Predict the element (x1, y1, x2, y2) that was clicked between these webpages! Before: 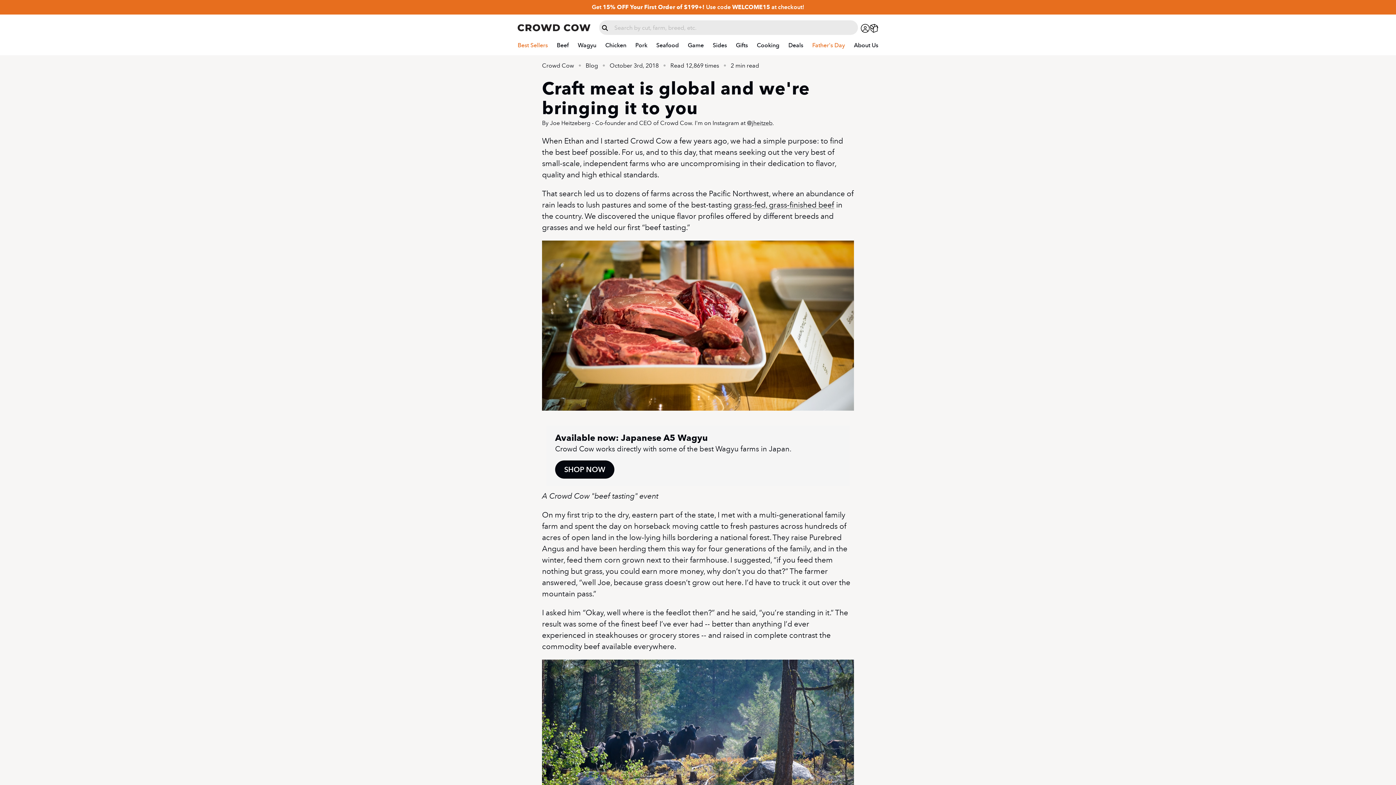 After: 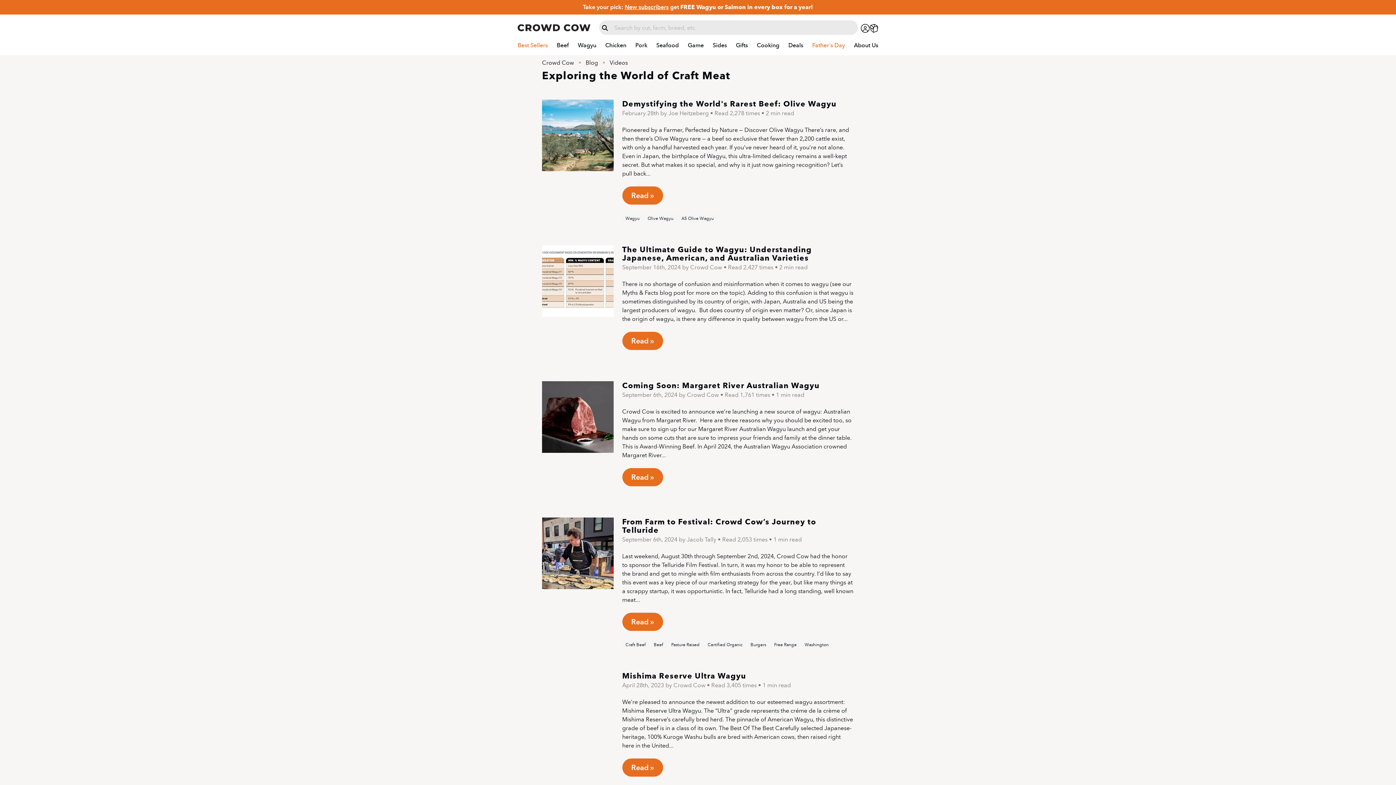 Action: bbox: (581, 61, 602, 69) label: Blog